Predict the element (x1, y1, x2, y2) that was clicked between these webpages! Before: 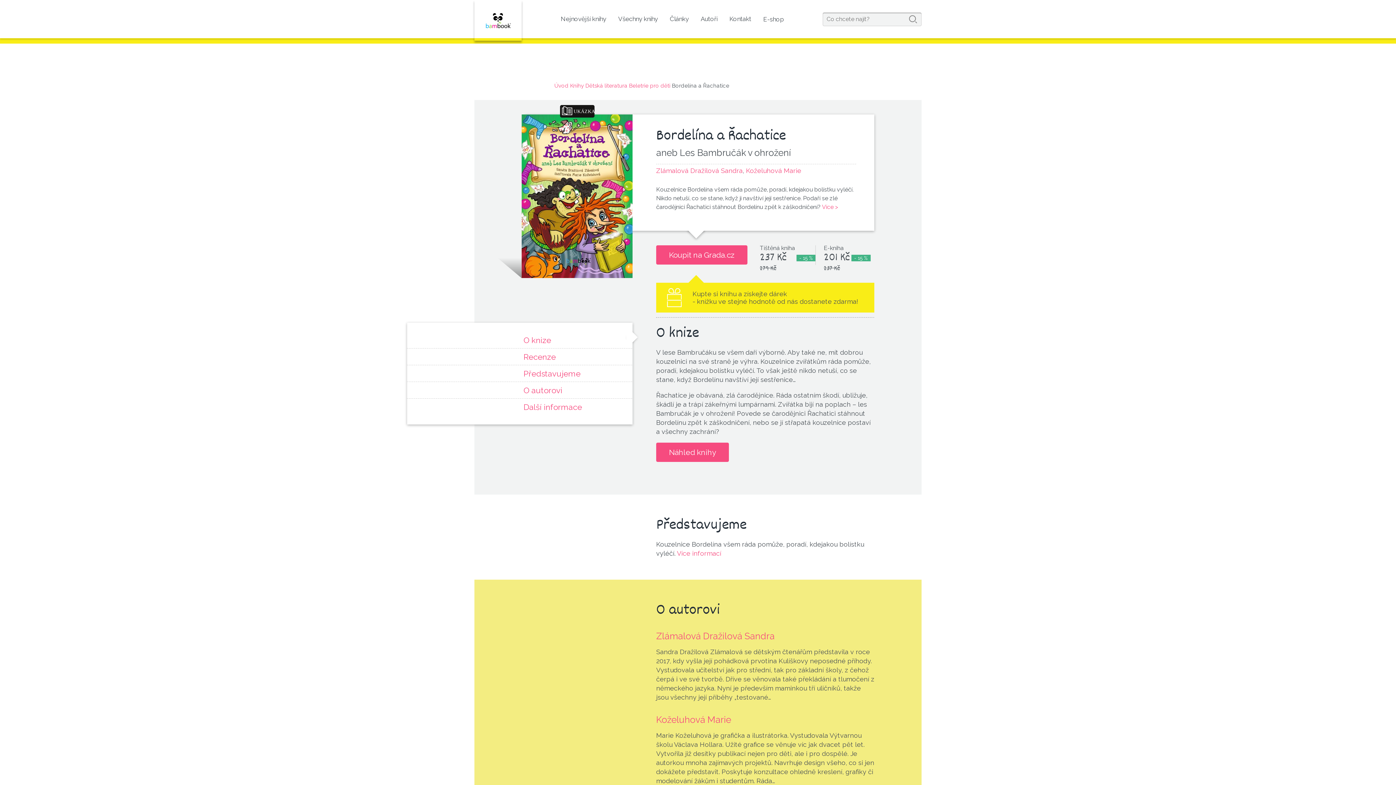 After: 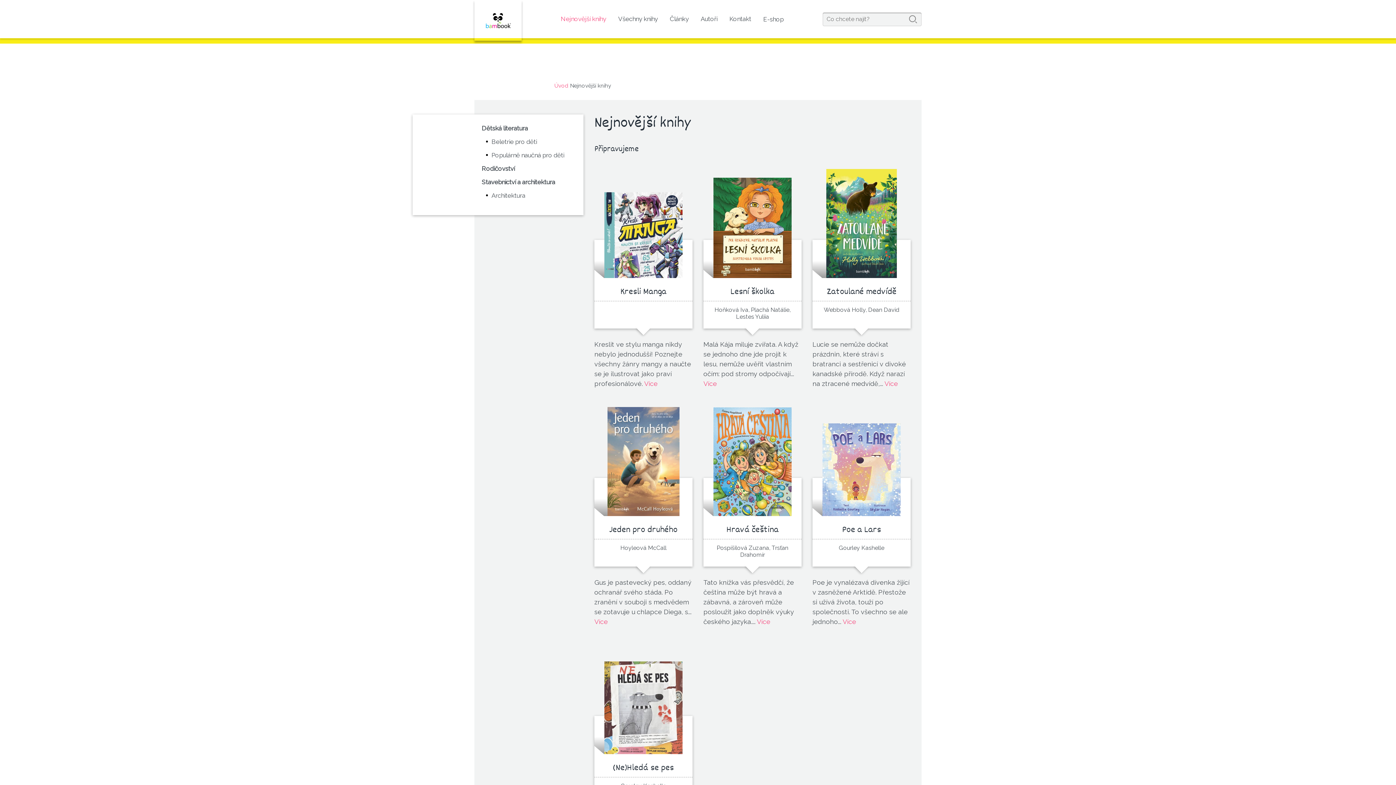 Action: bbox: (560, 14, 606, 23) label: Nejnovější knihy